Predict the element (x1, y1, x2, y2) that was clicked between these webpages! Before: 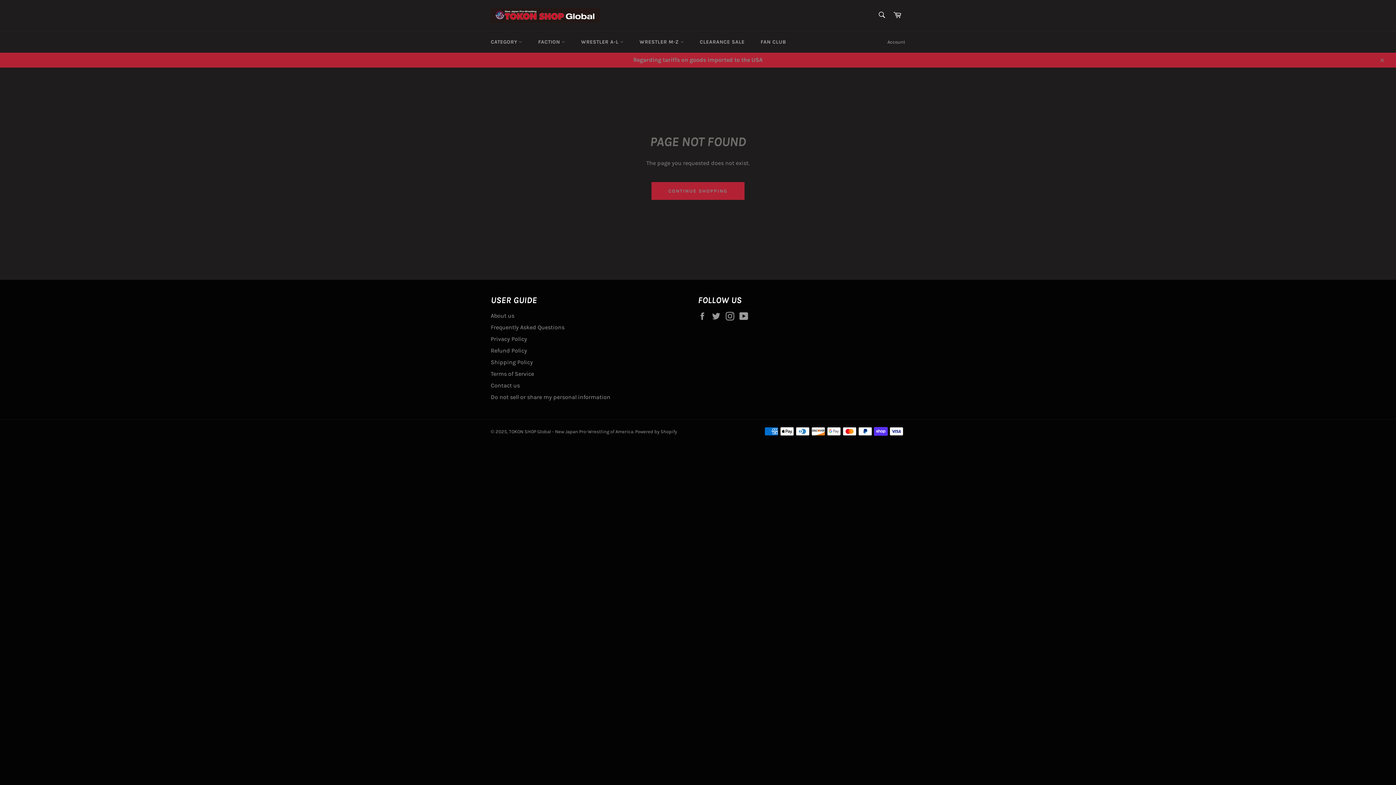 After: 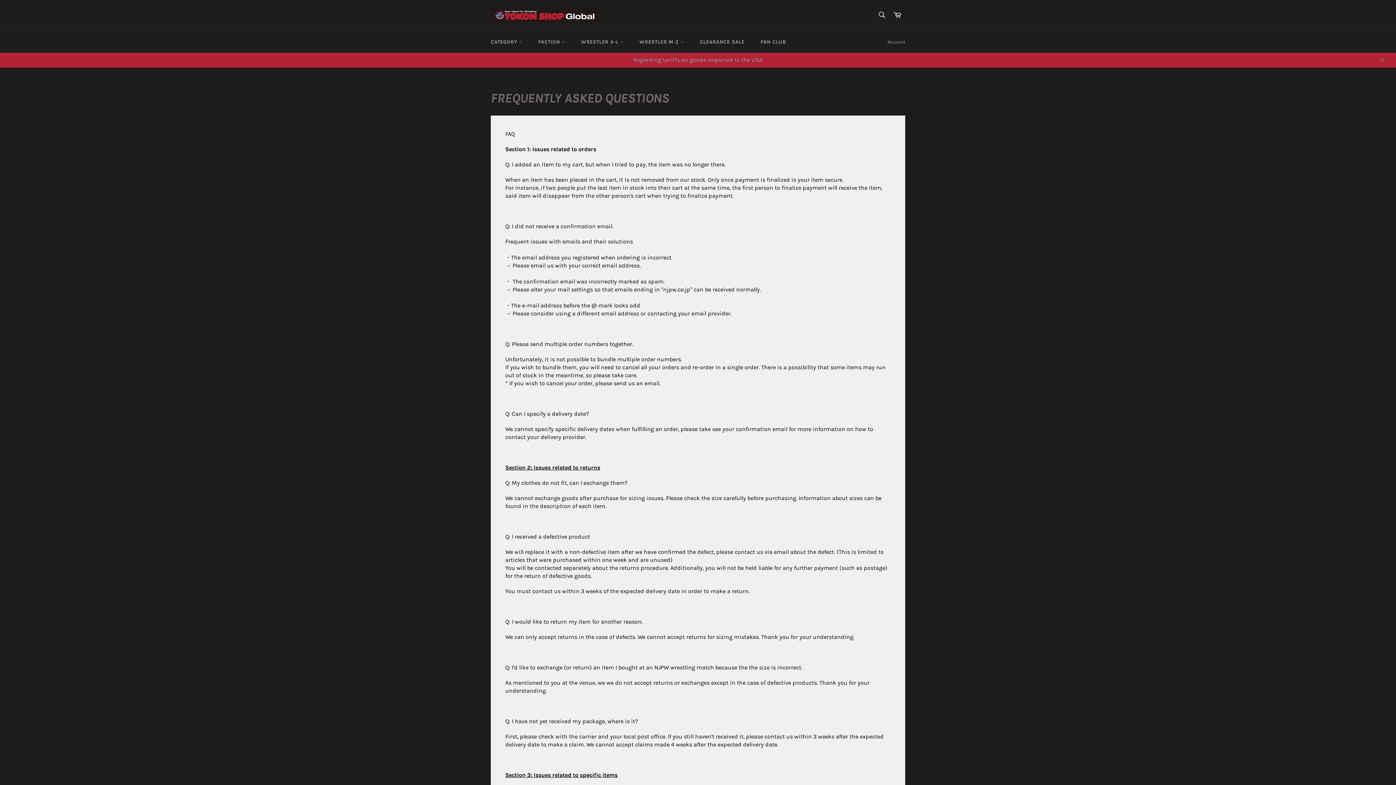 Action: bbox: (490, 323, 564, 330) label: Frequently Asked Questions